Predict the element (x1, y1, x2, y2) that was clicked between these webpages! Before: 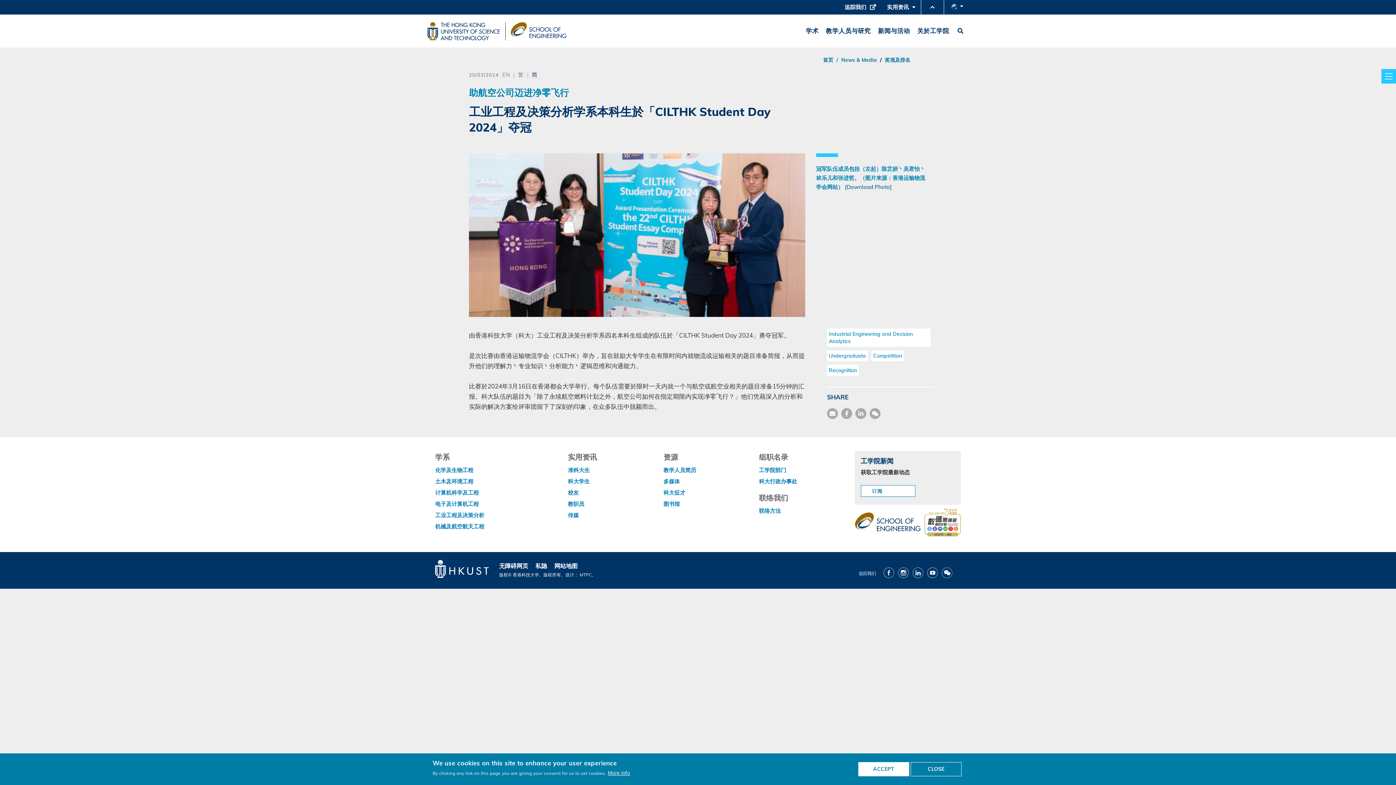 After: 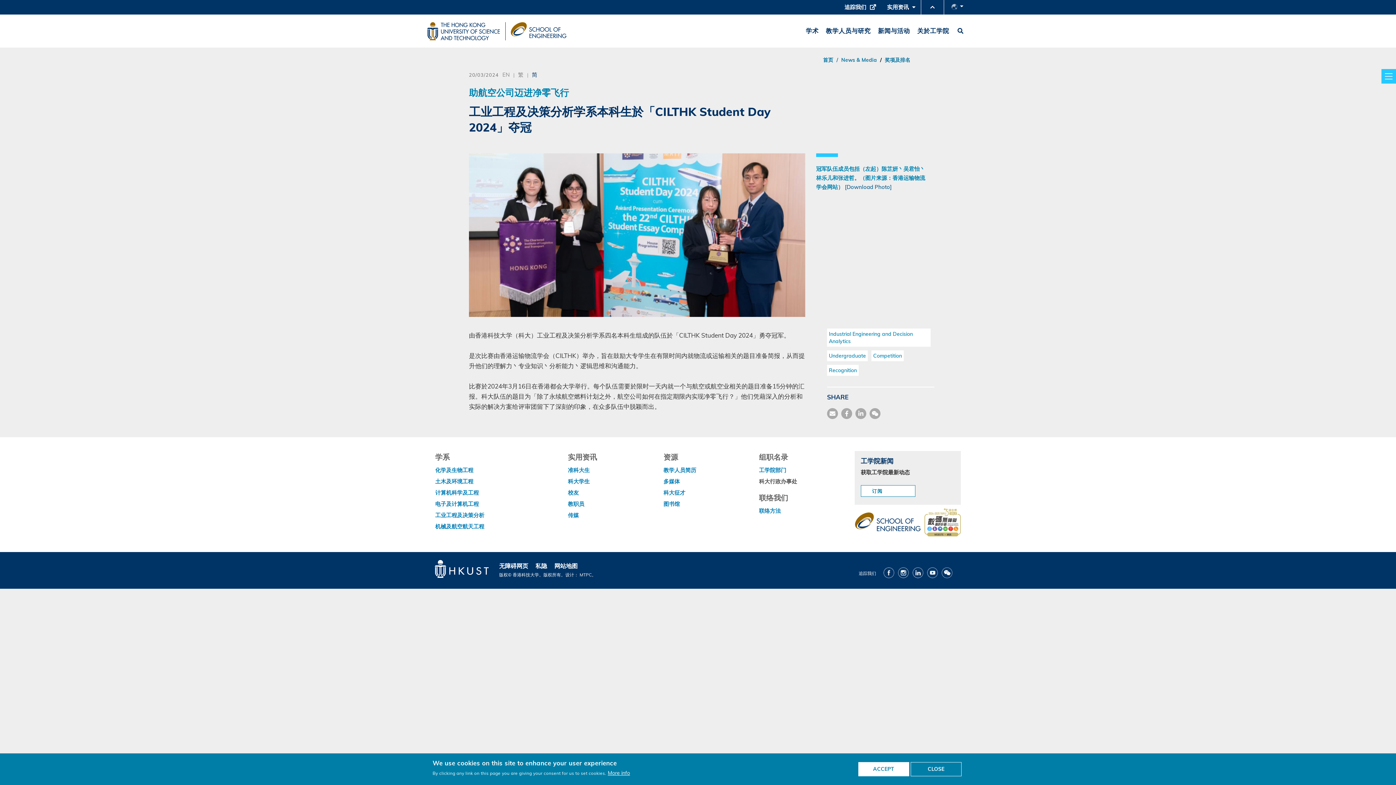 Action: label: 科大行政办事处 bbox: (759, 478, 797, 485)